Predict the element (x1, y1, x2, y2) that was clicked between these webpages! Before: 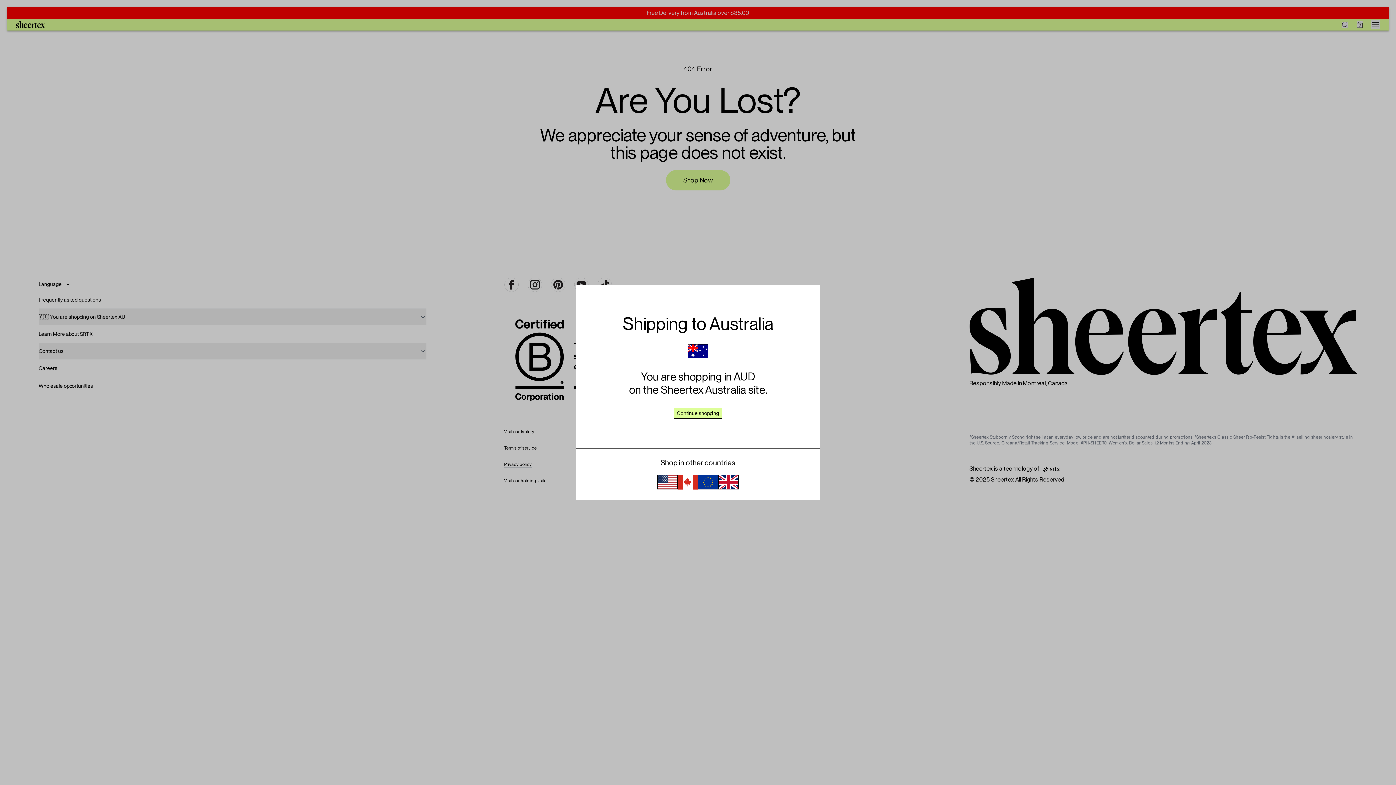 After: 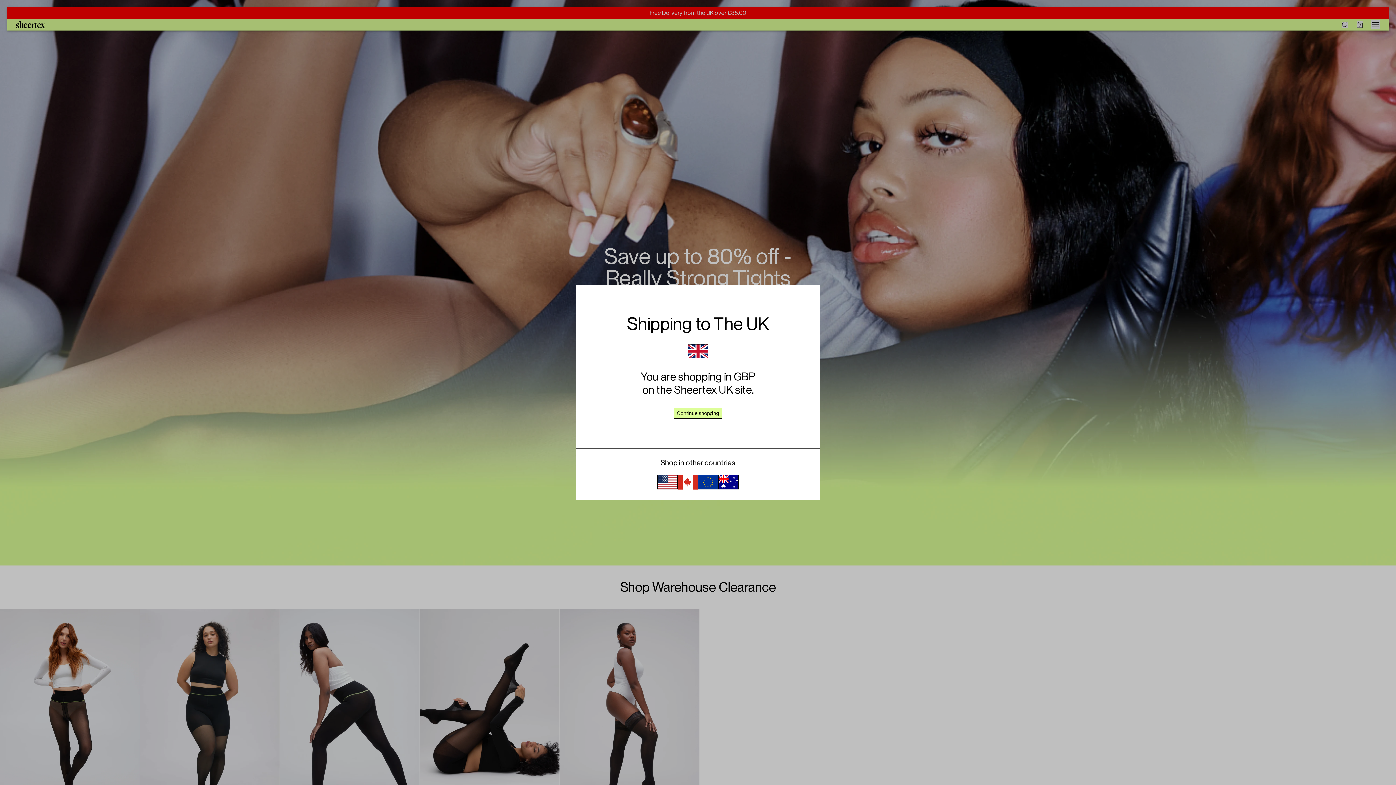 Action: bbox: (718, 475, 738, 489)